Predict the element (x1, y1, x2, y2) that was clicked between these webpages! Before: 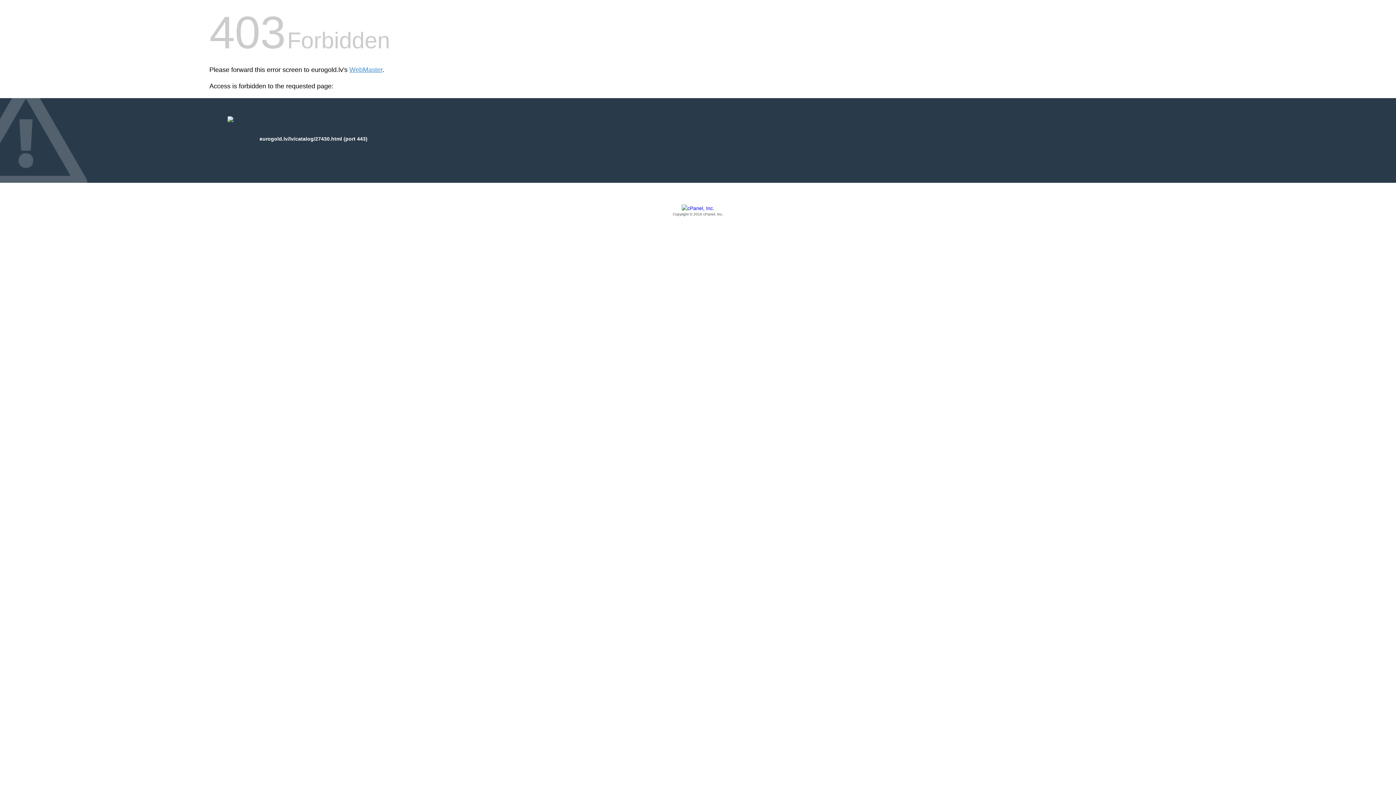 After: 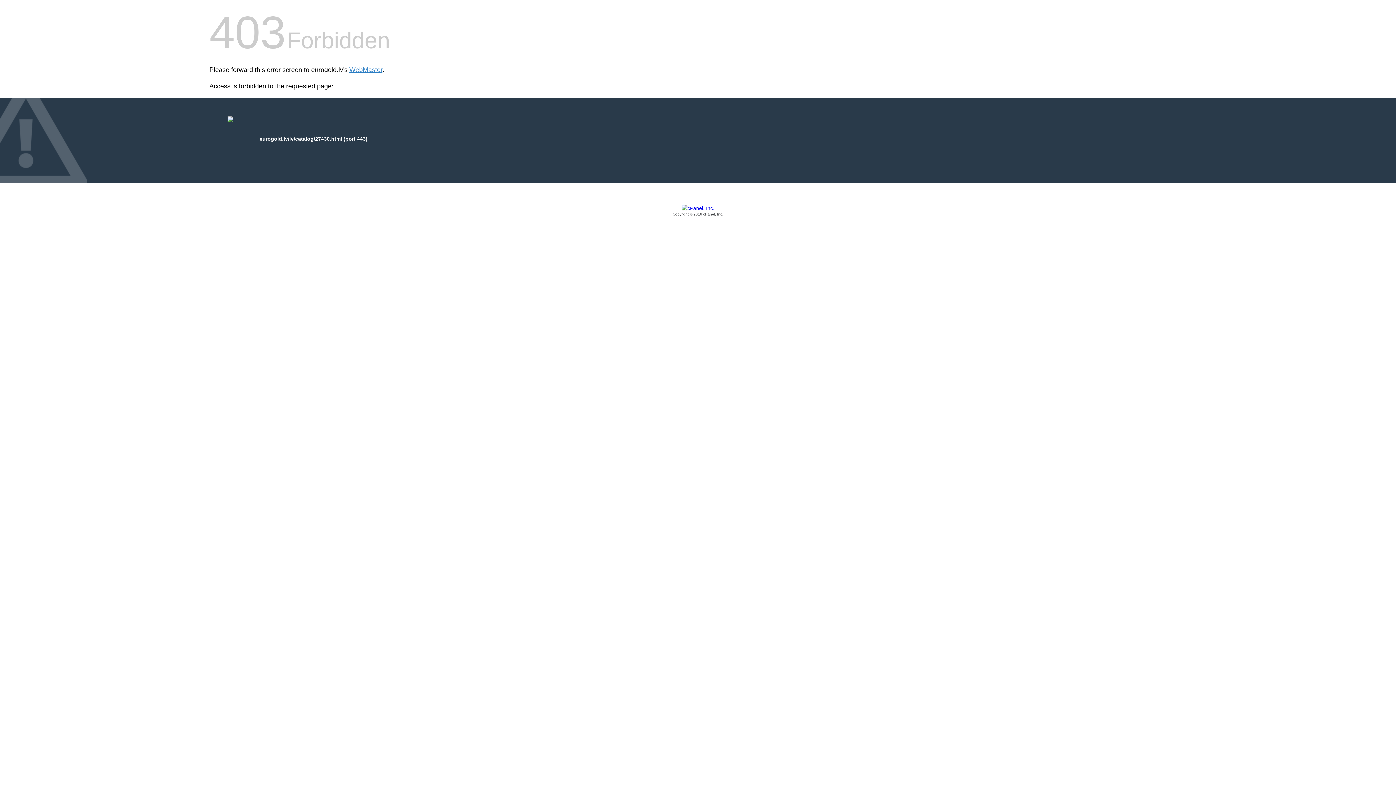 Action: bbox: (209, 205, 1186, 217) label: Copyright © 2016 cPanel, Inc.